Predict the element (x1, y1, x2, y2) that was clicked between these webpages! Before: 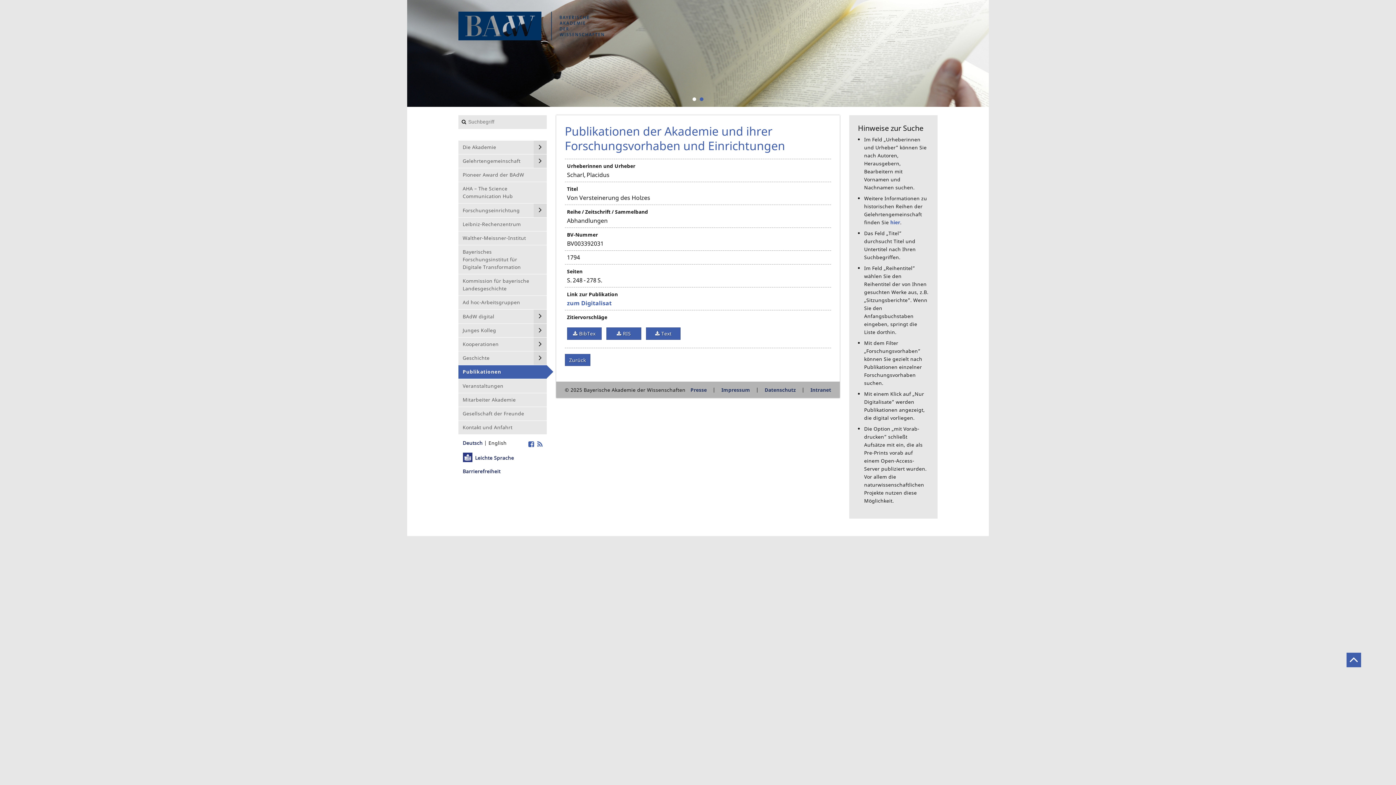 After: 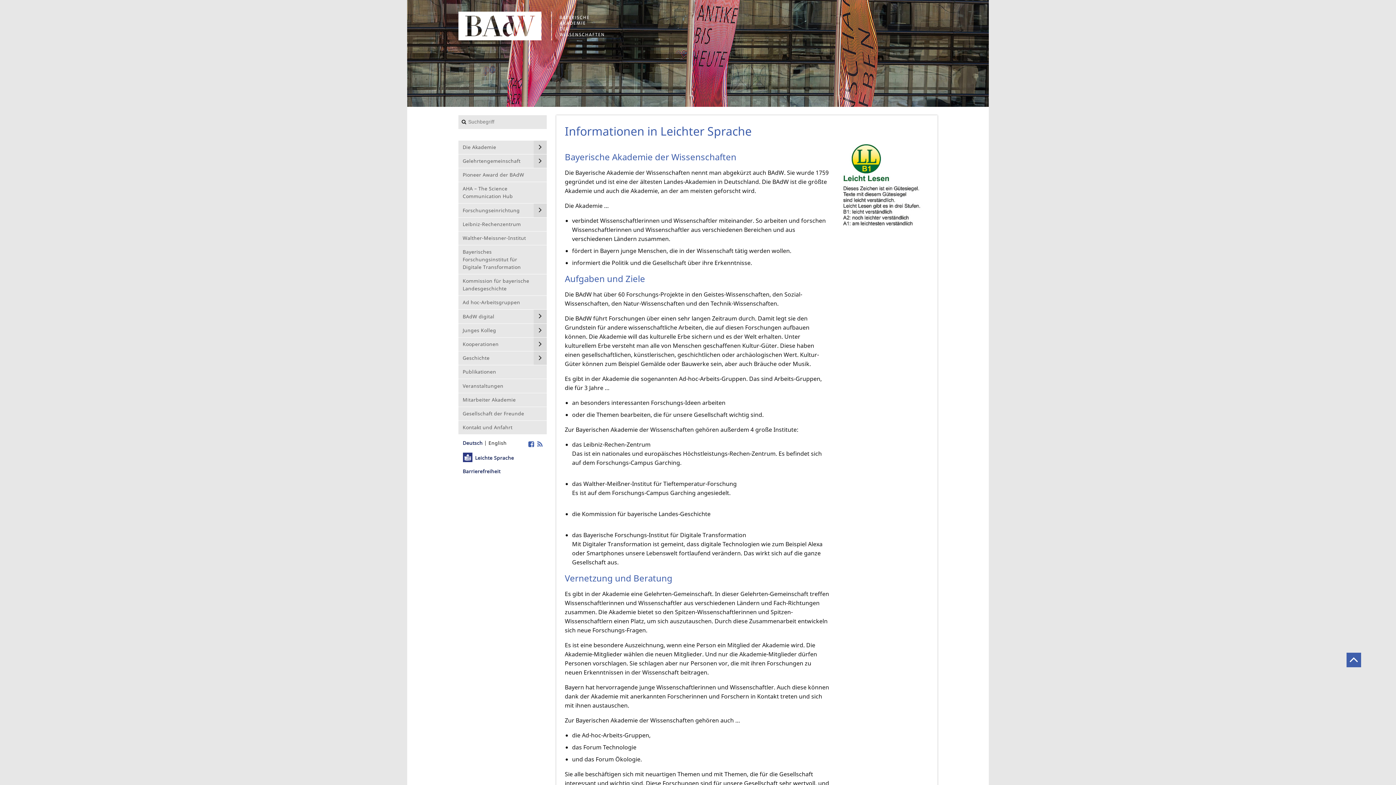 Action: label: Leichte Sprache bbox: (475, 454, 514, 461)